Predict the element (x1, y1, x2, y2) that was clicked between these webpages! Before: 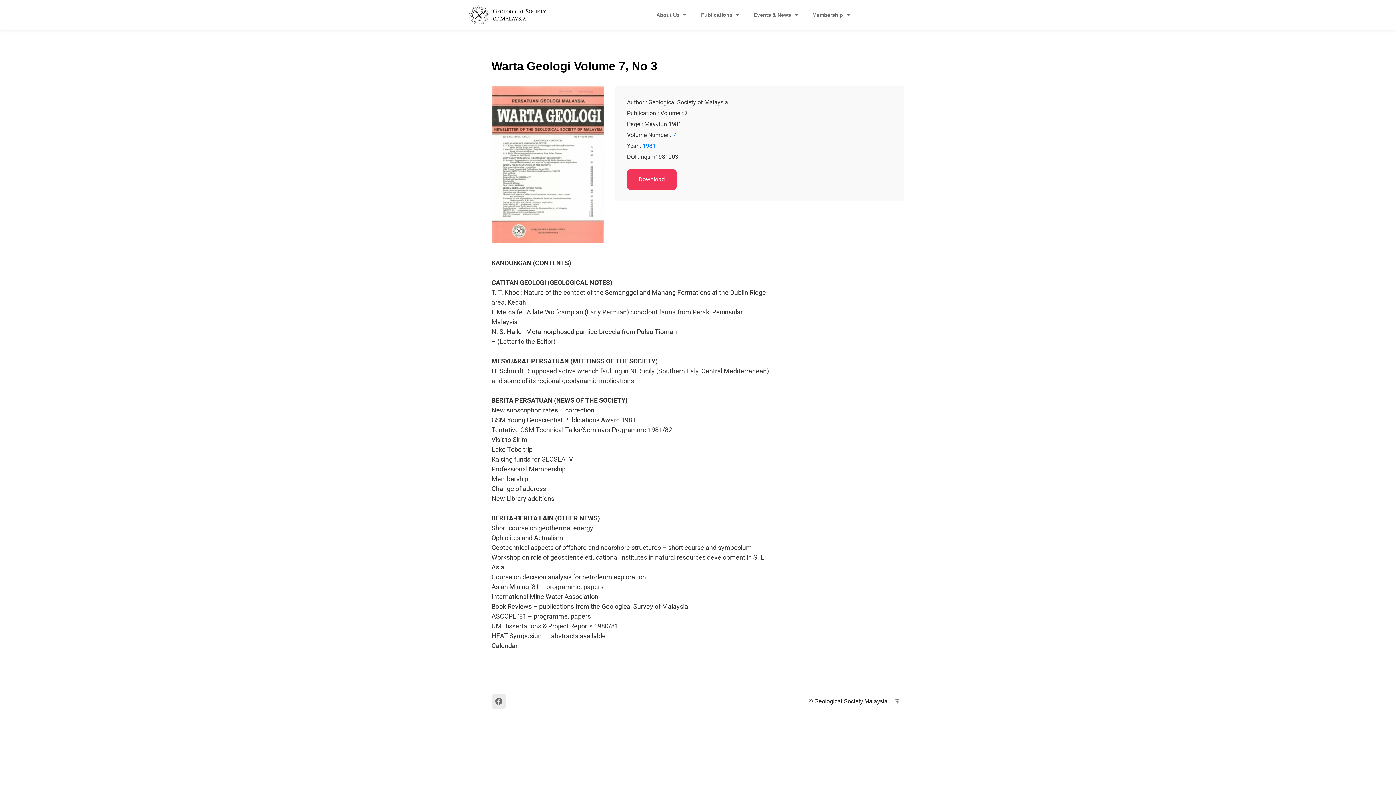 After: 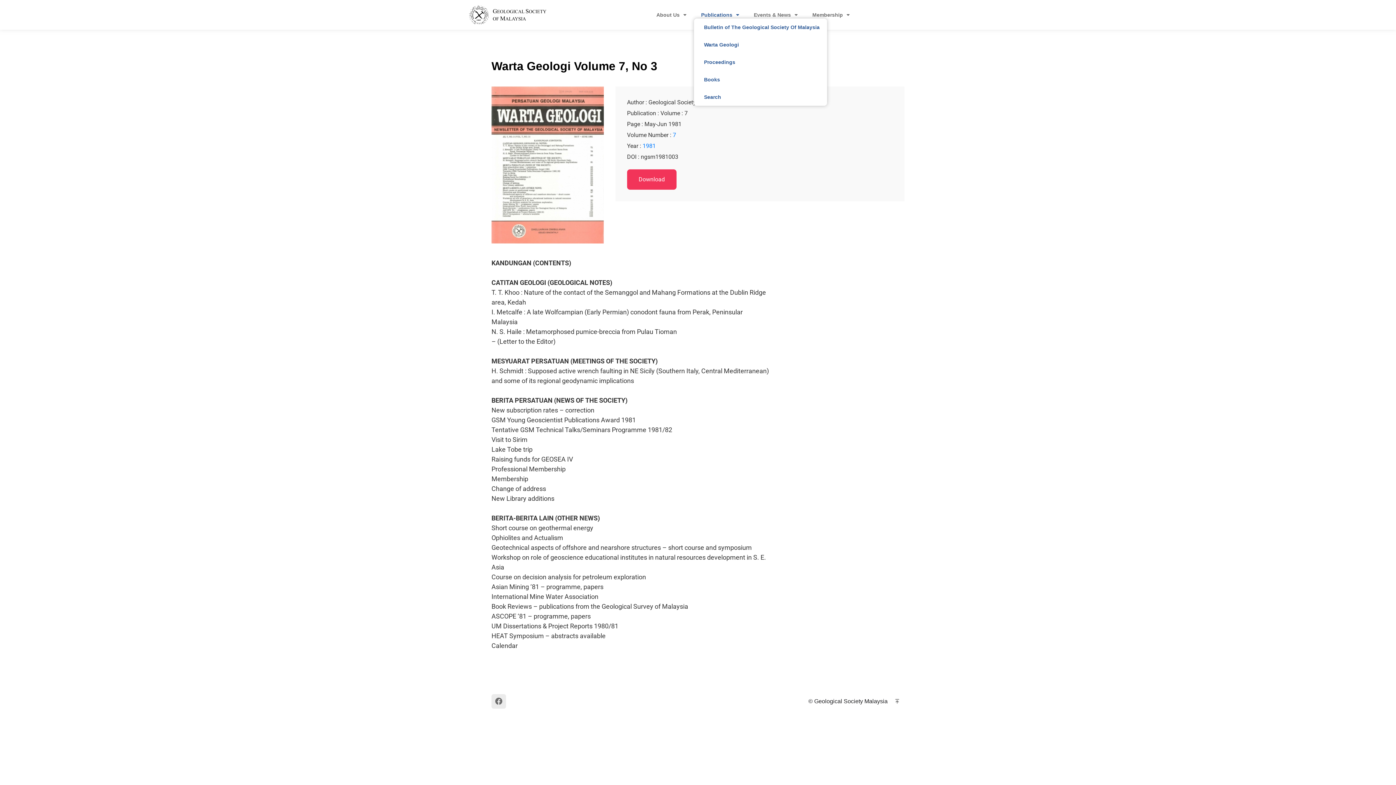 Action: label: Publications bbox: (694, 6, 746, 23)